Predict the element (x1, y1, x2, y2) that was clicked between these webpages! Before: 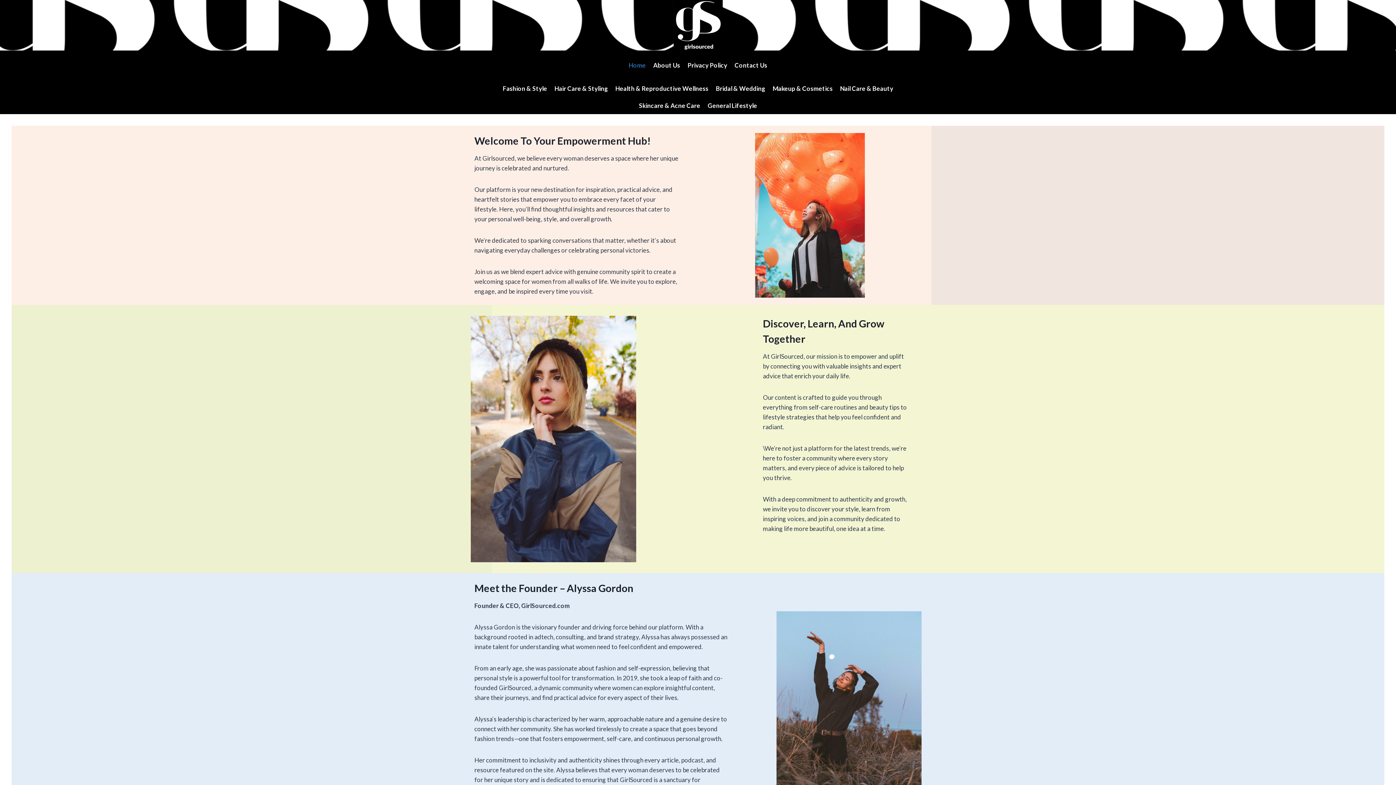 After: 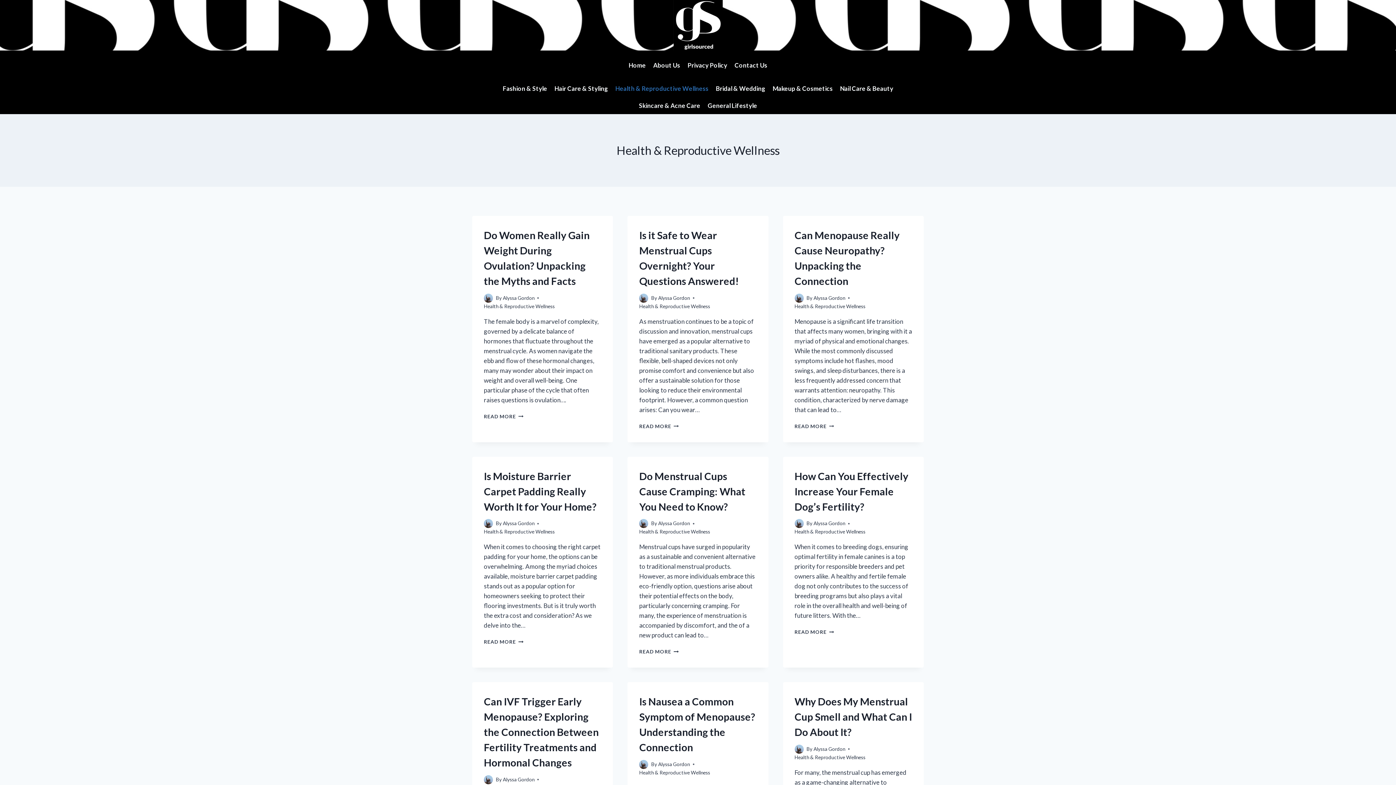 Action: label: Health & Reproductive Wellness bbox: (611, 79, 712, 96)